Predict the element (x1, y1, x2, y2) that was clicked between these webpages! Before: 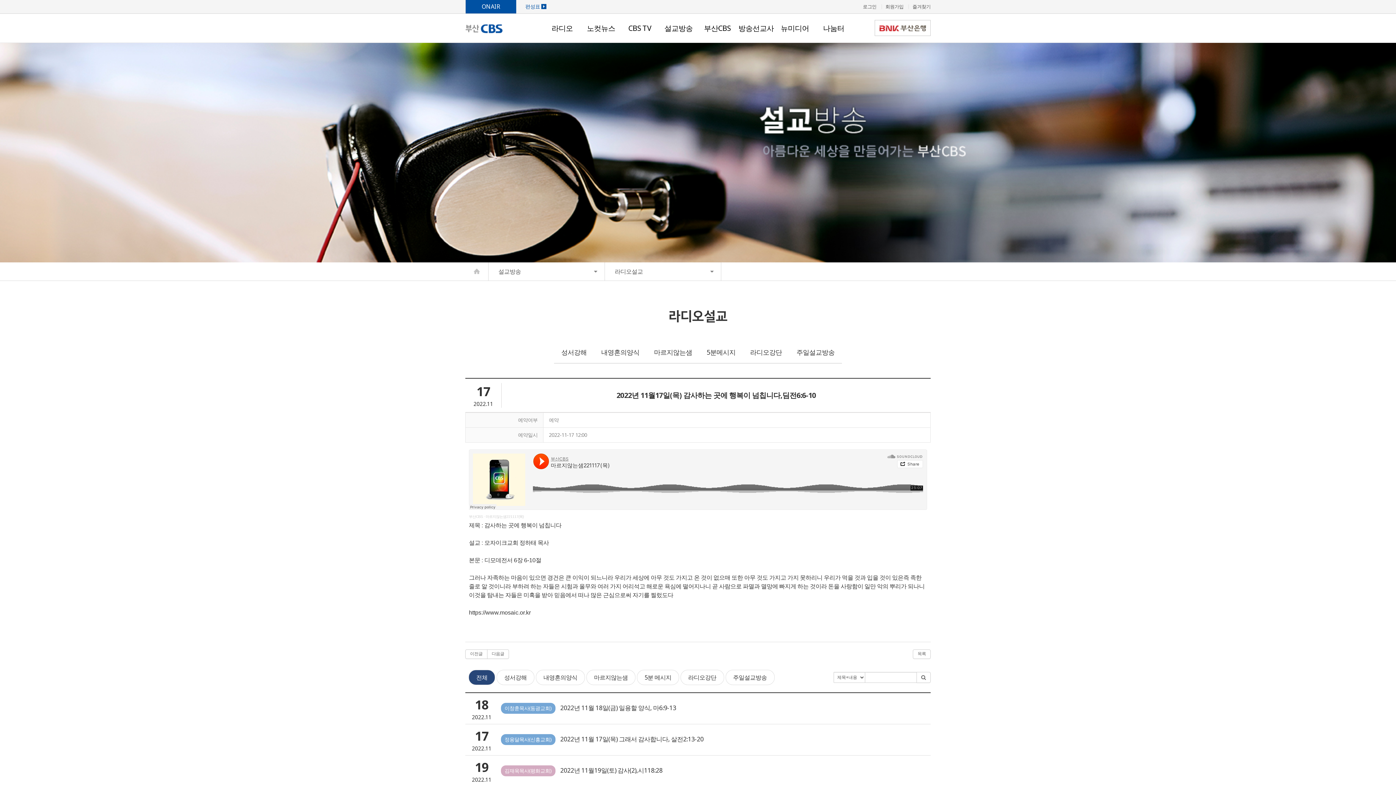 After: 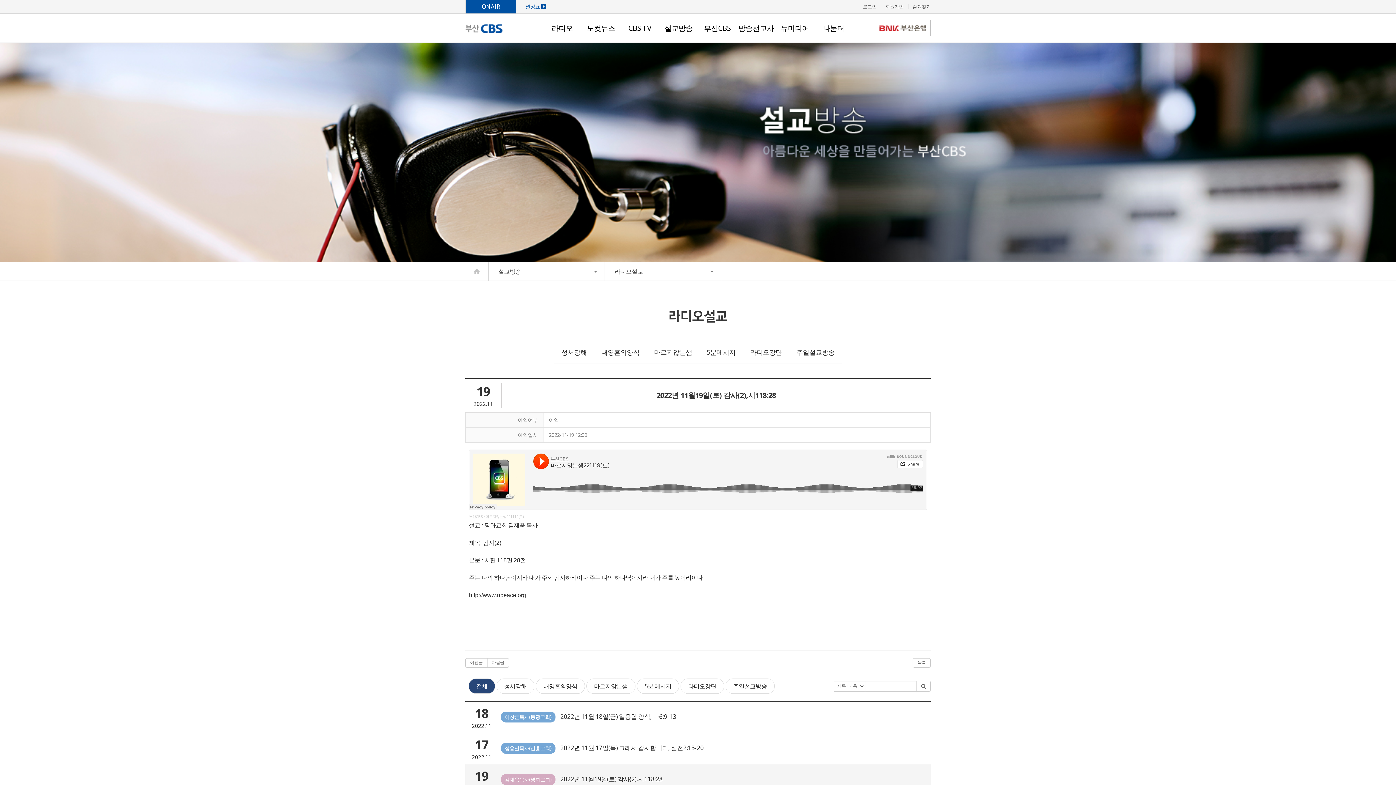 Action: label: 김재욱목사(평화교회) 2022년 11월19일(토) 감사(2),시118:28 bbox: (501, 765, 662, 776)